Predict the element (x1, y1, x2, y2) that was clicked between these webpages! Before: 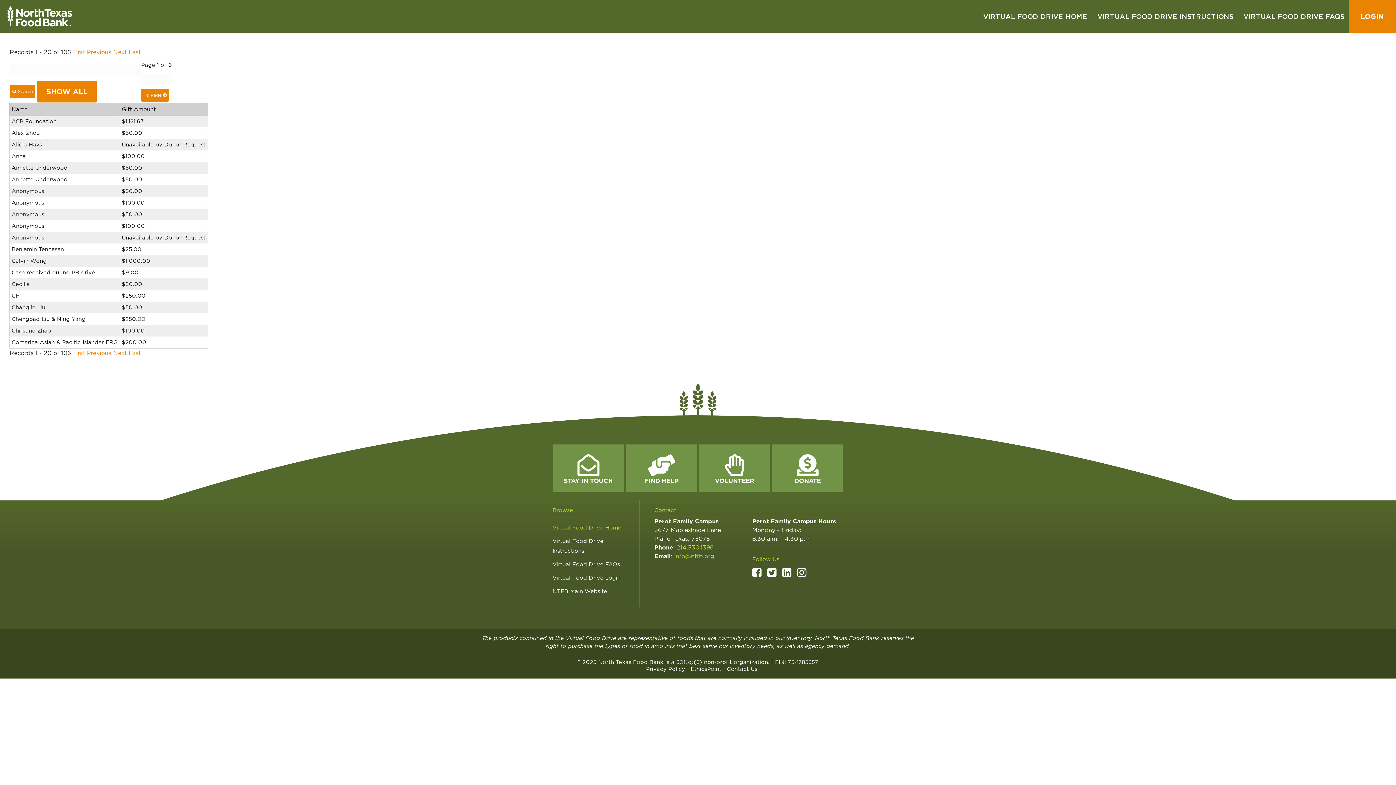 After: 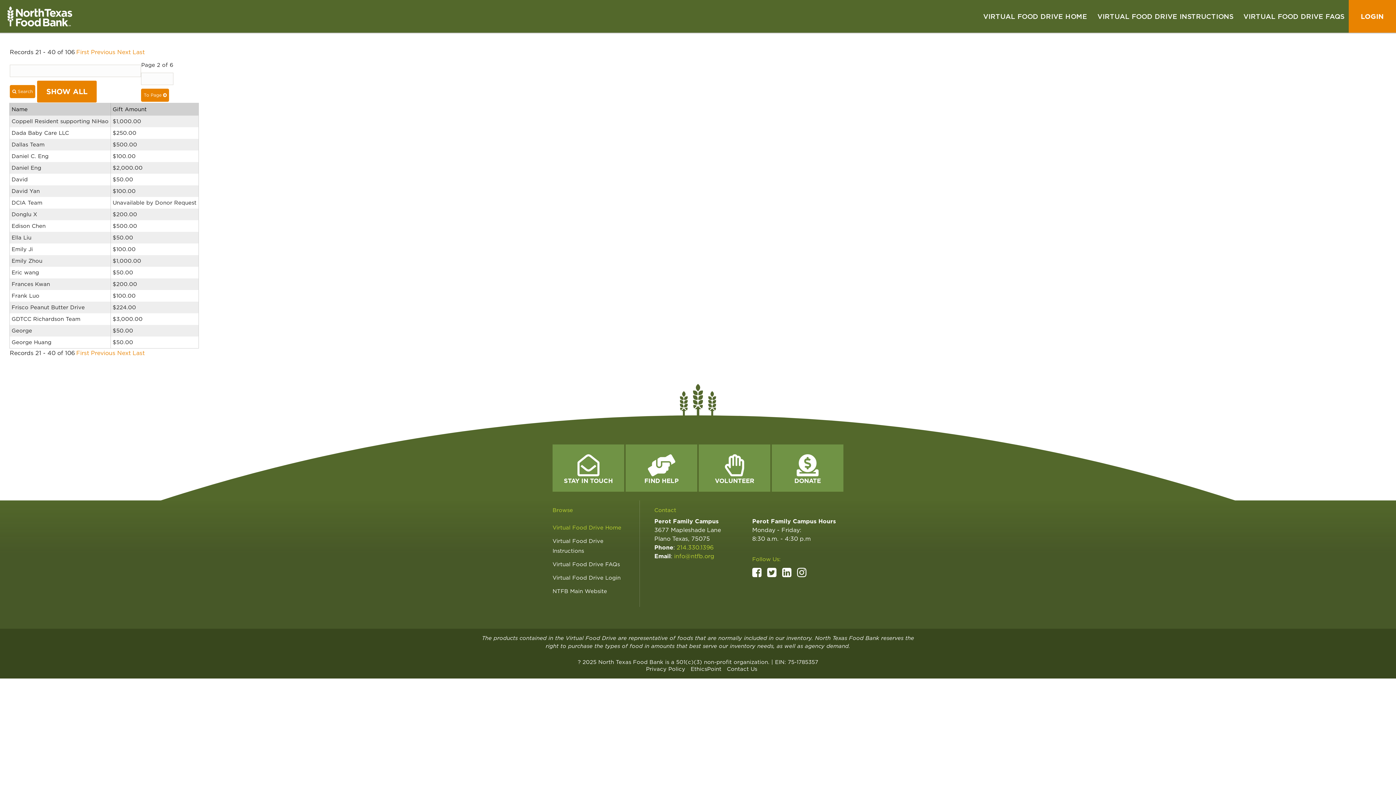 Action: label: Next bbox: (113, 48, 126, 55)